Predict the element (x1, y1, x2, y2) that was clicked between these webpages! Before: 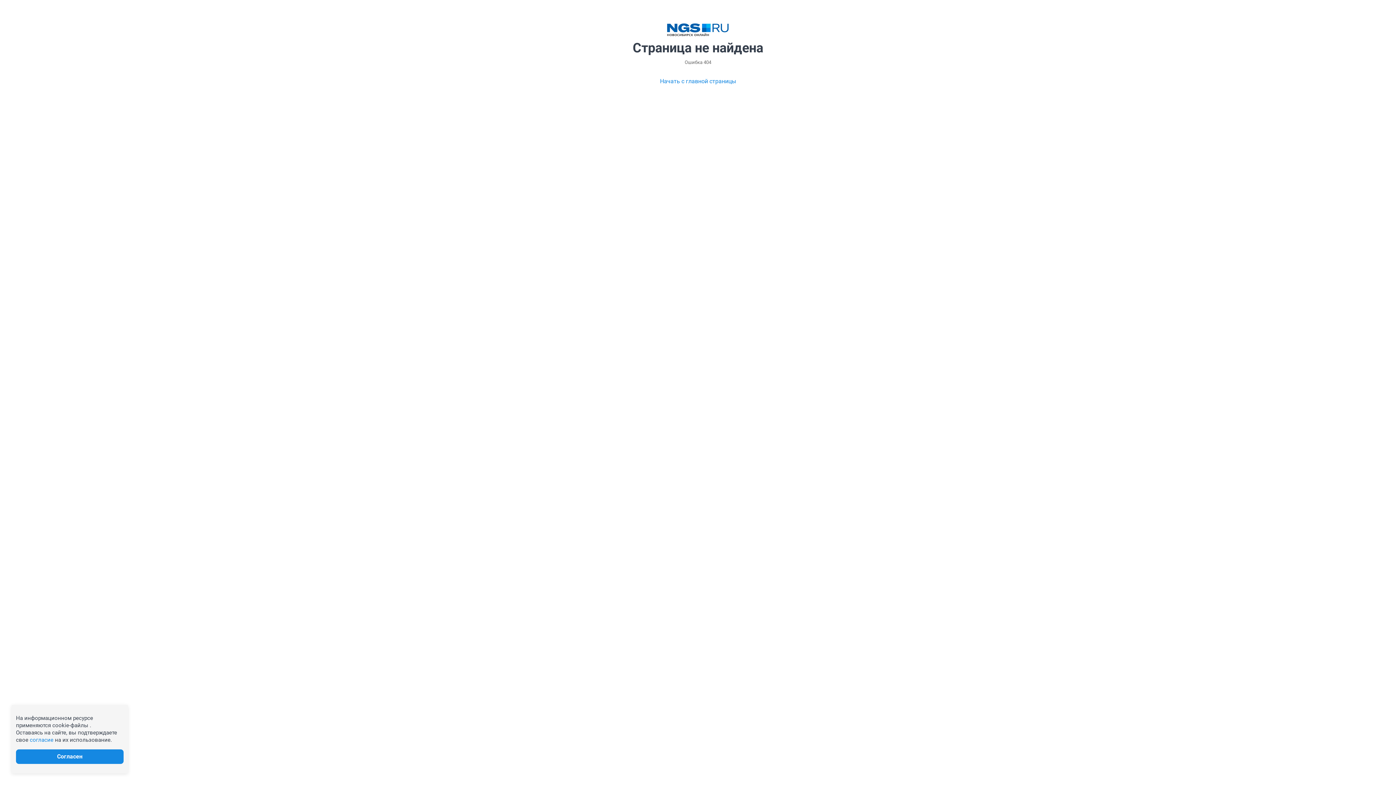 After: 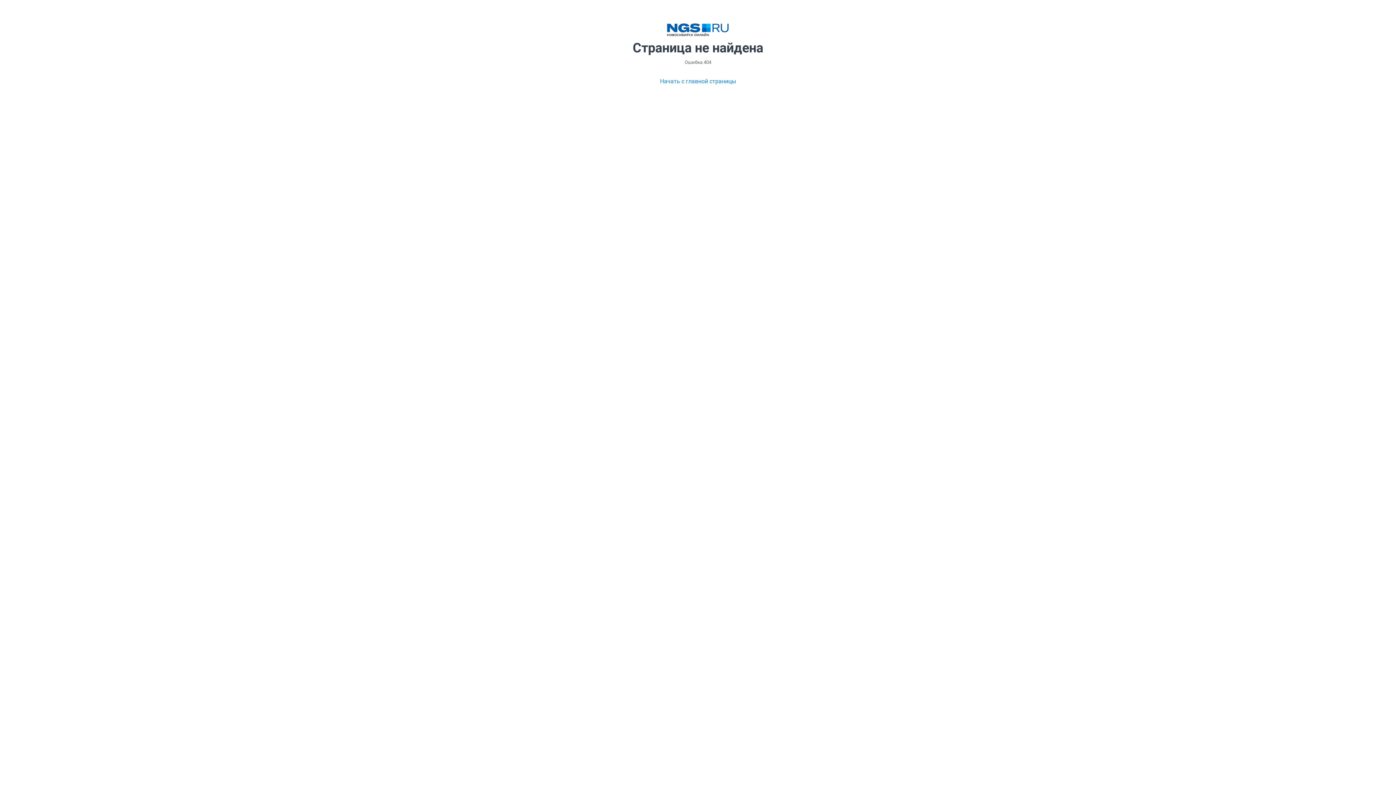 Action: bbox: (29, 737, 53, 743) label: согласие